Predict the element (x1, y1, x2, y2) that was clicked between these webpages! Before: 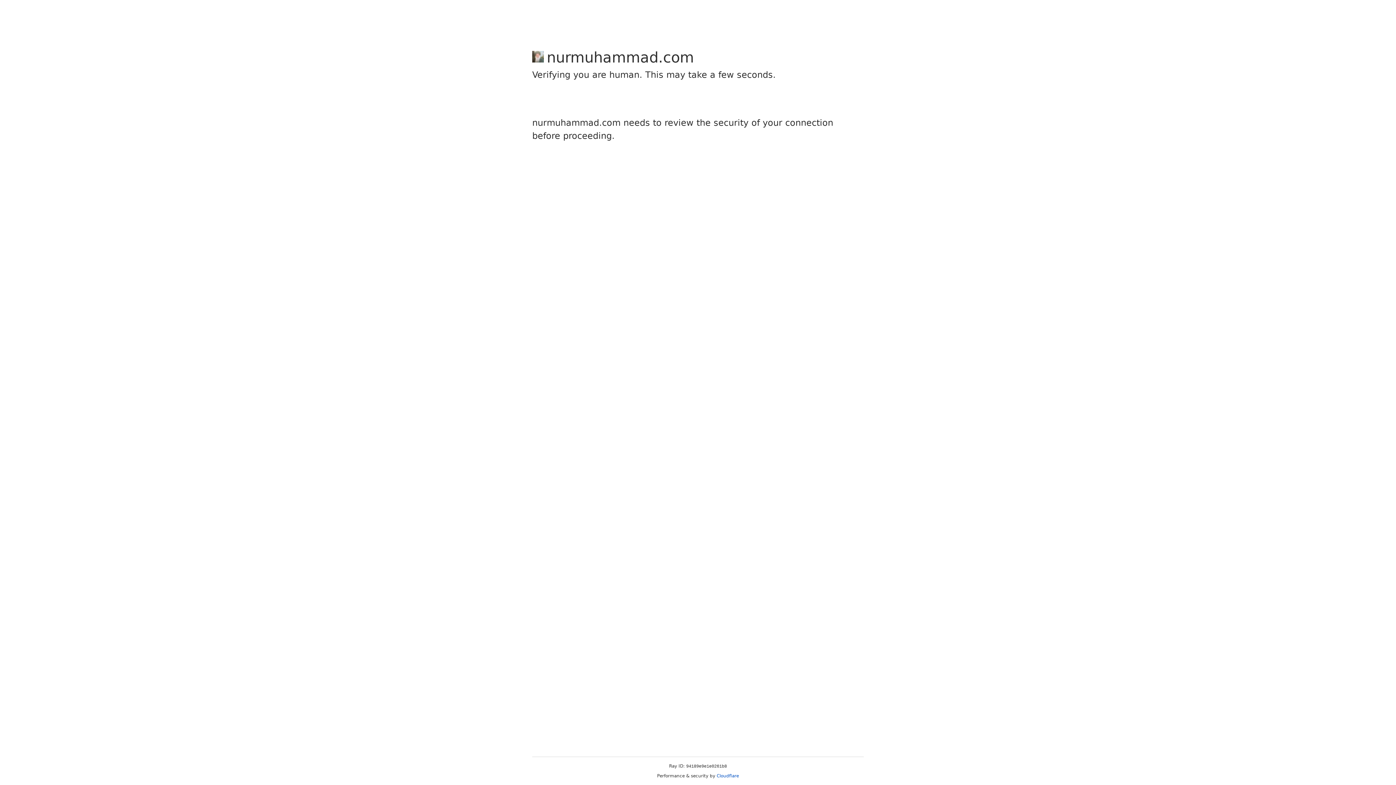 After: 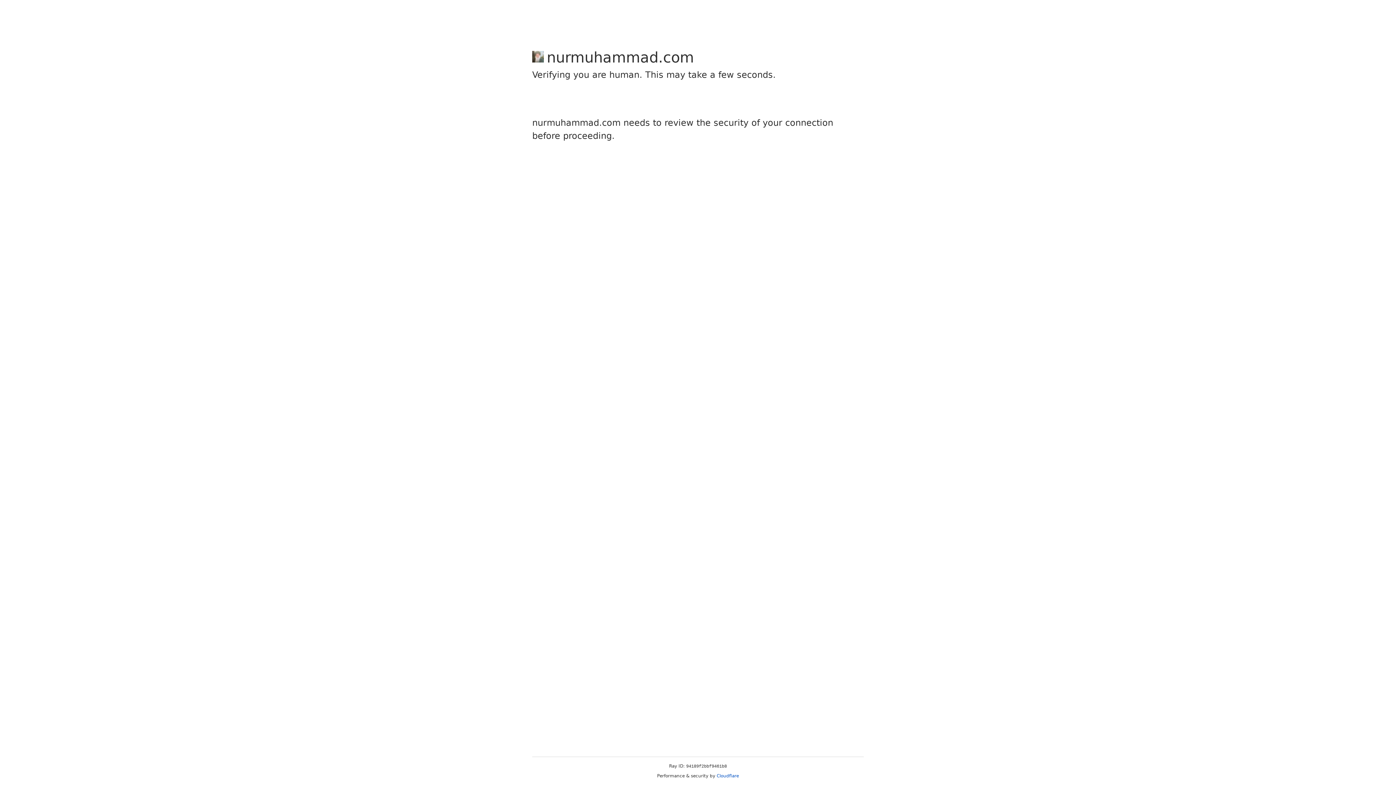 Action: bbox: (716, 773, 739, 778) label: Cloudflare